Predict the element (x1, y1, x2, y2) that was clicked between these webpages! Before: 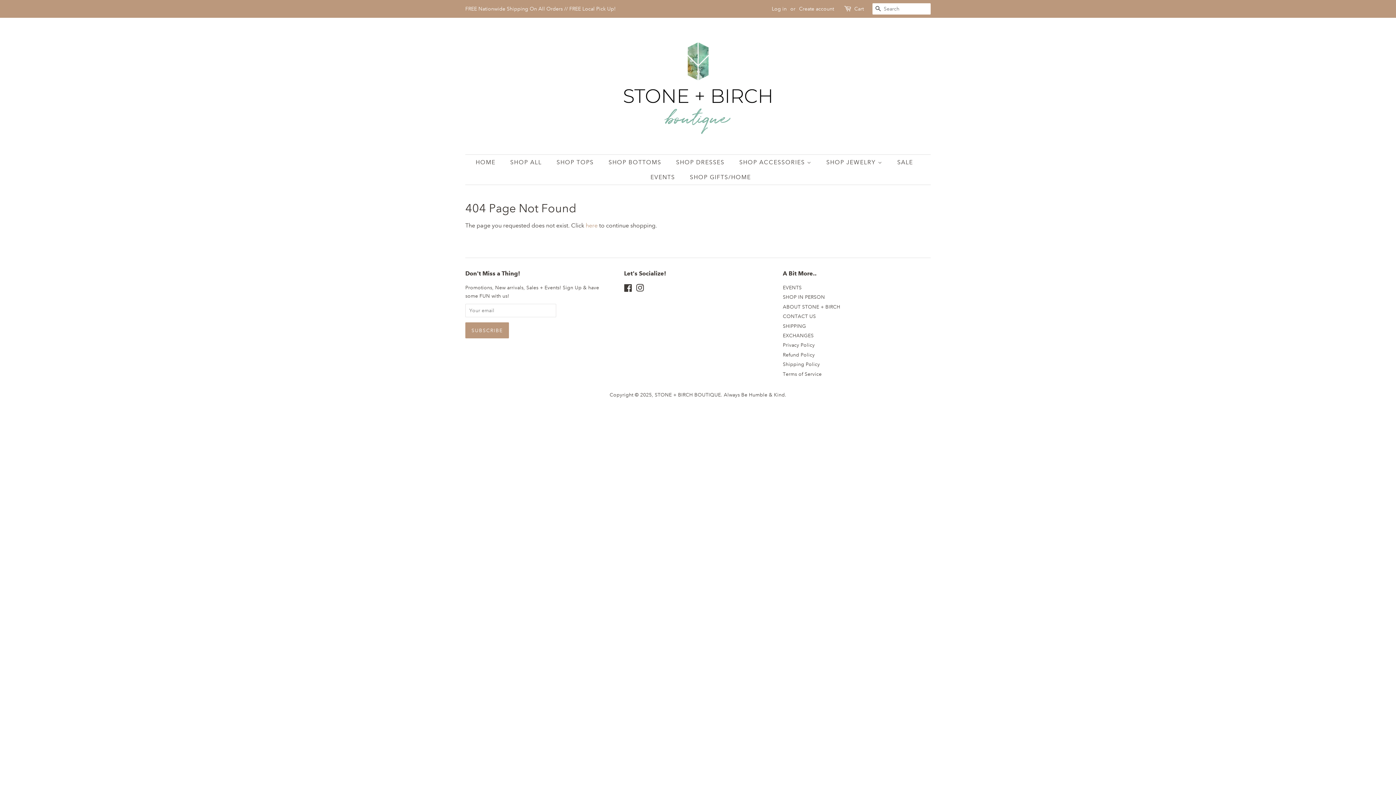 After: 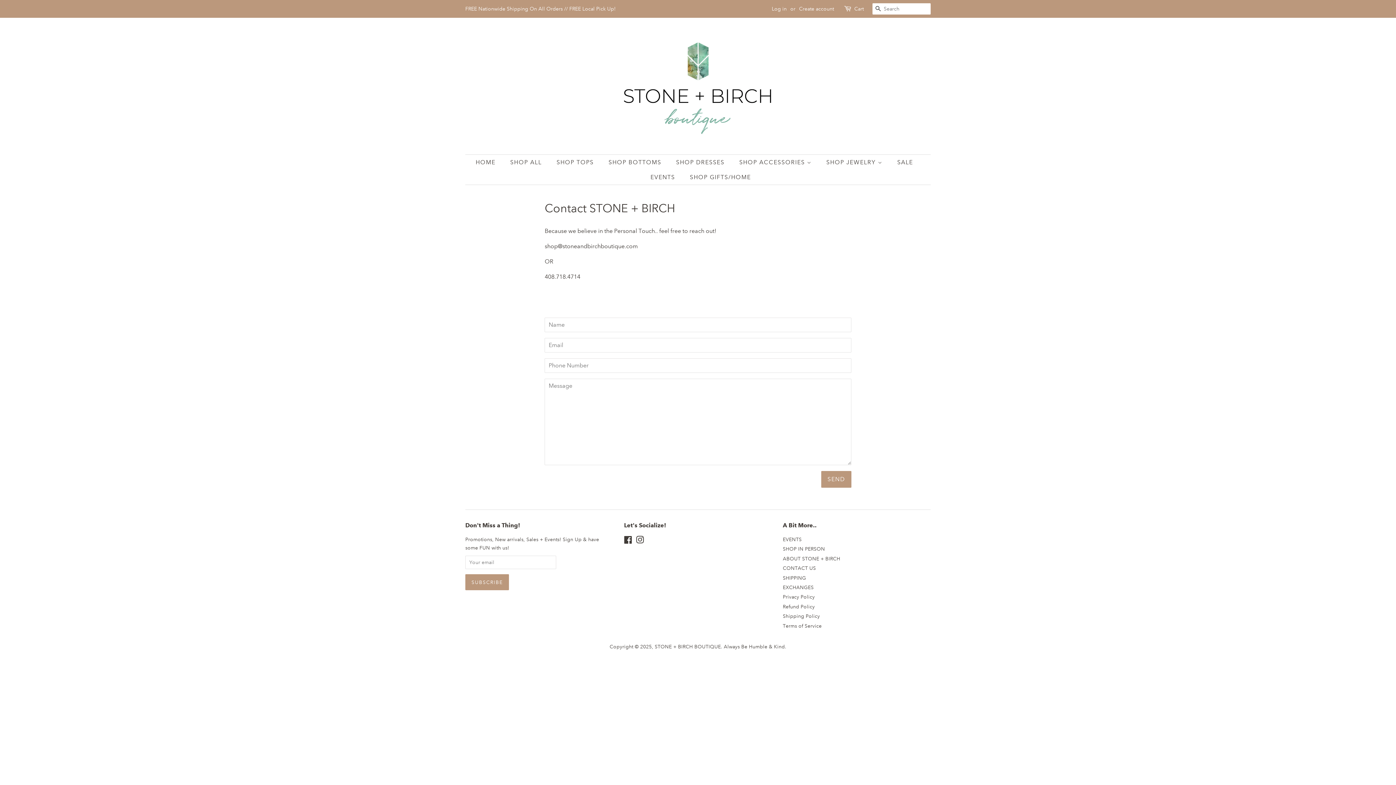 Action: bbox: (783, 313, 816, 319) label: CONTACT US